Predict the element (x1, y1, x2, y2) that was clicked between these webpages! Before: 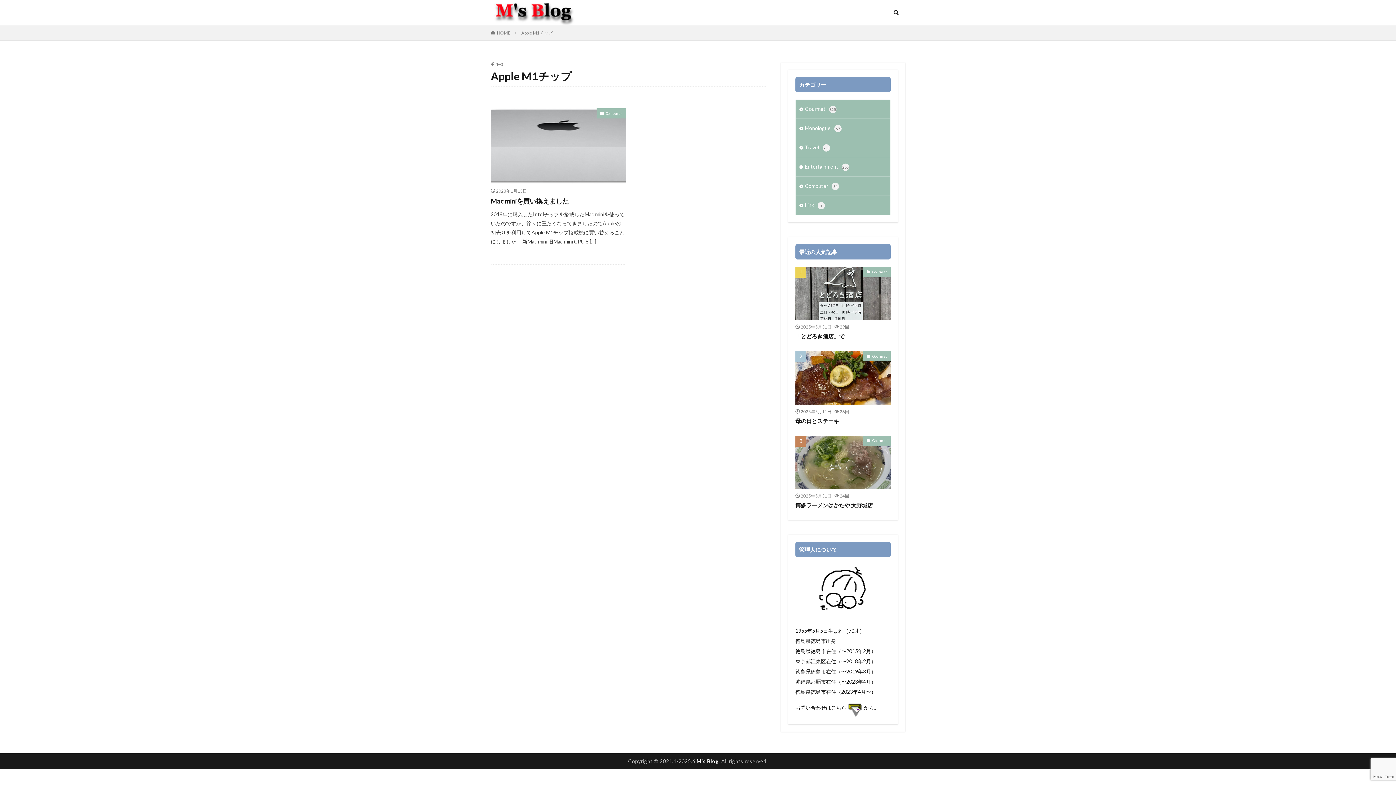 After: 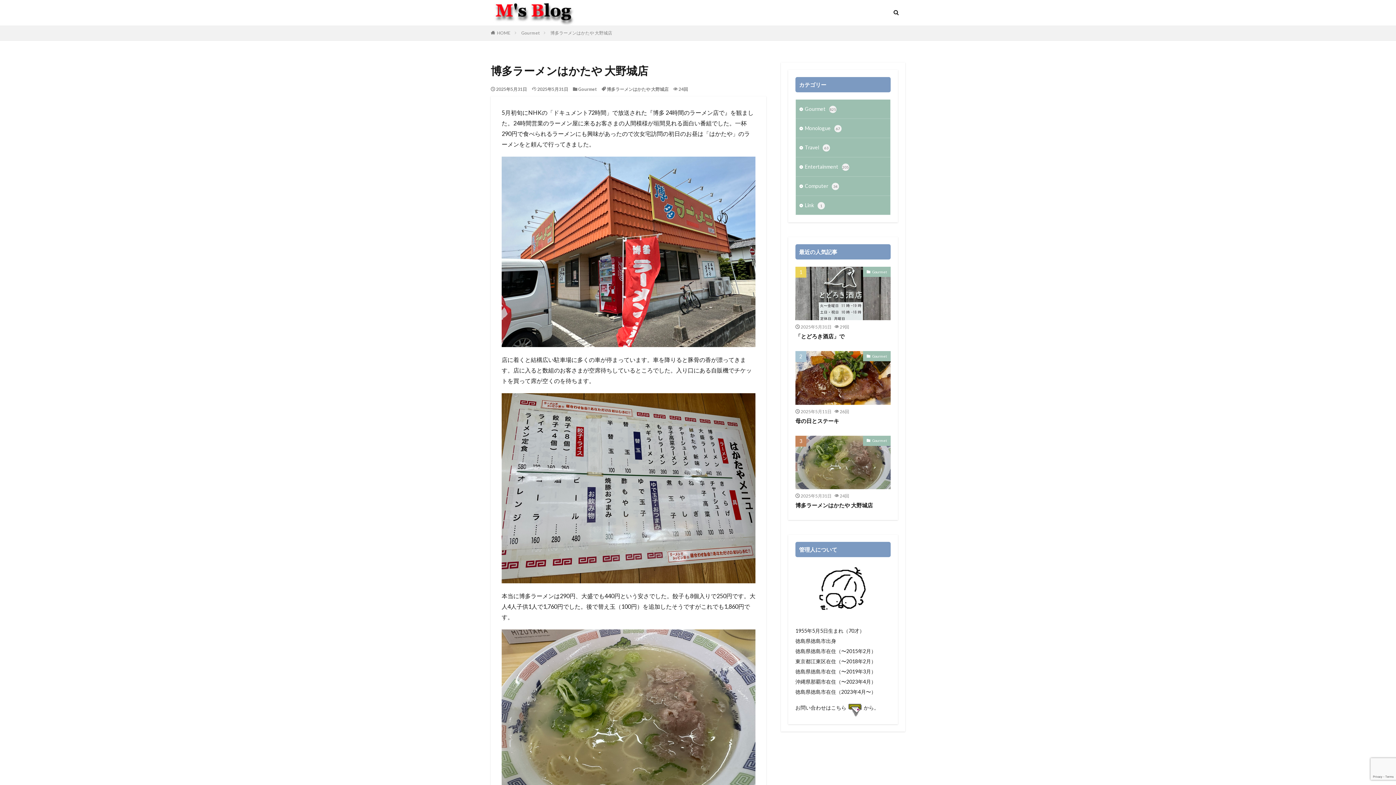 Action: bbox: (795, 501, 873, 509) label: 博多ラーメンはかたや 大野城店